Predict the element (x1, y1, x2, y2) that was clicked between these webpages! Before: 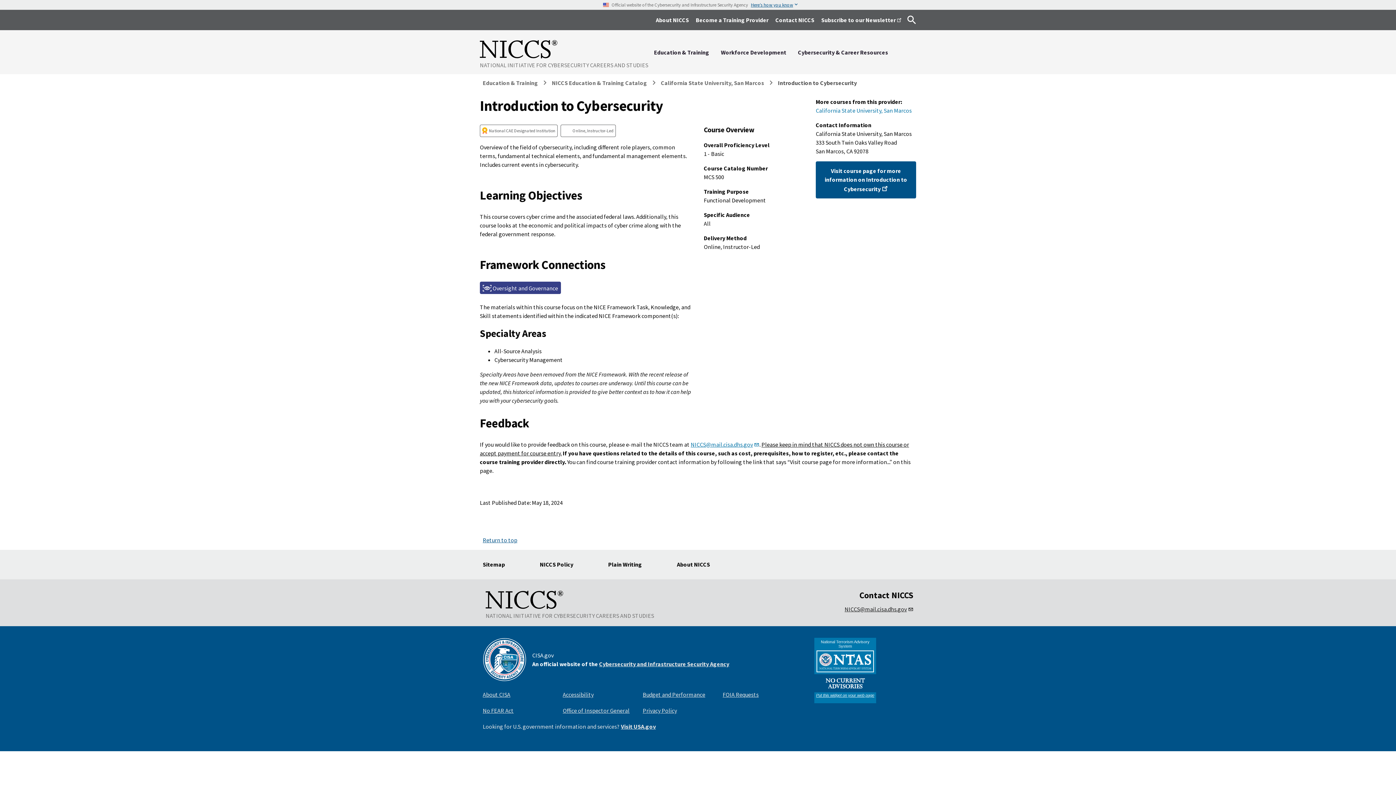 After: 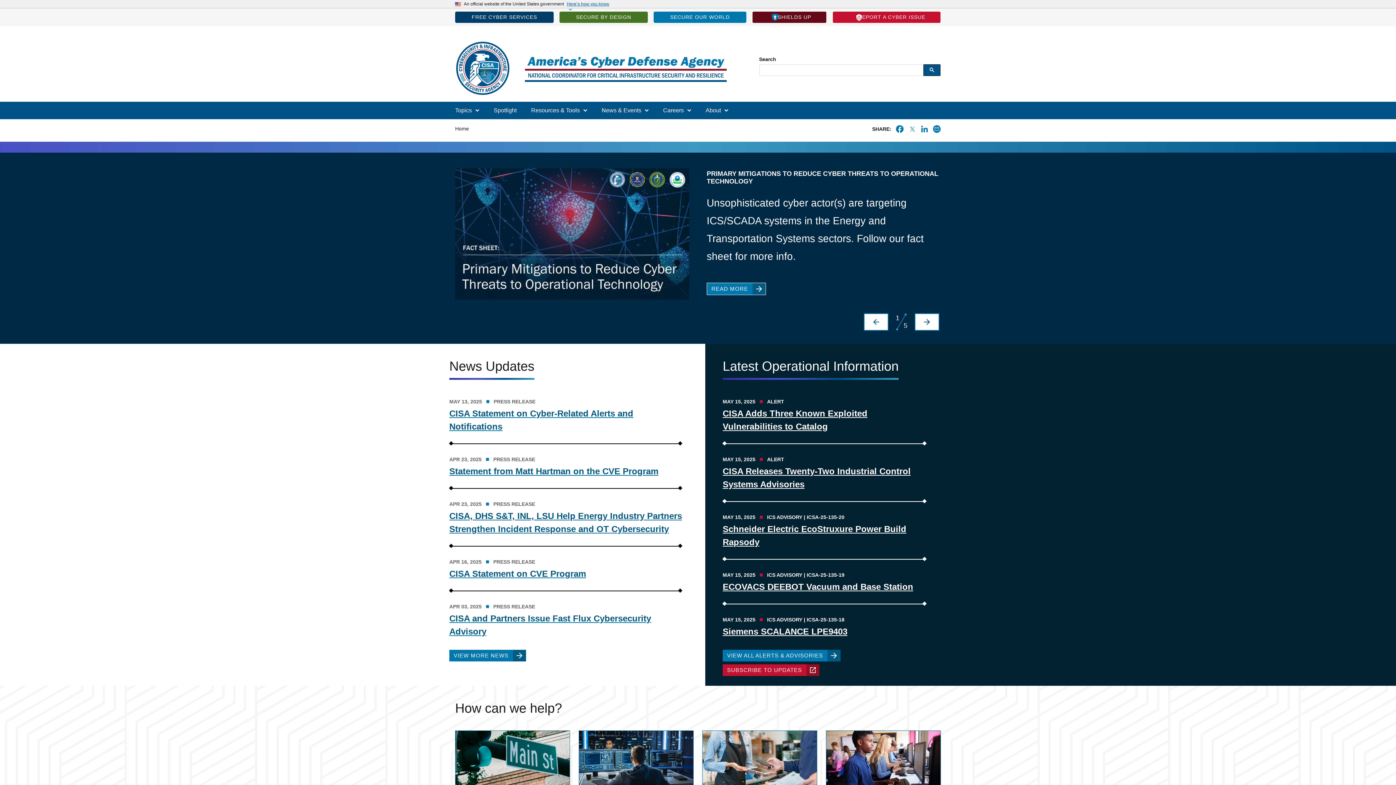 Action: label: Cybersecurity and Infrastructure Security Agency bbox: (599, 660, 729, 668)